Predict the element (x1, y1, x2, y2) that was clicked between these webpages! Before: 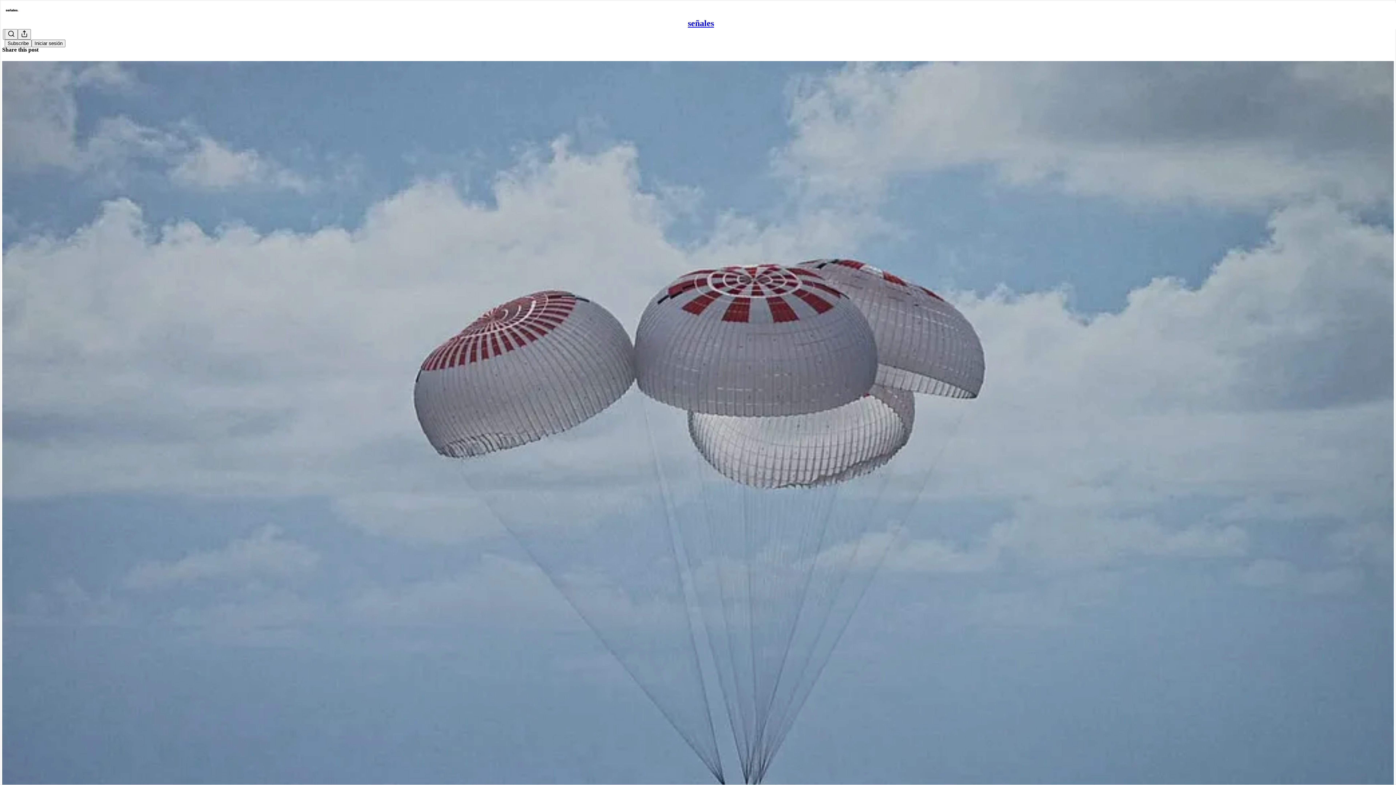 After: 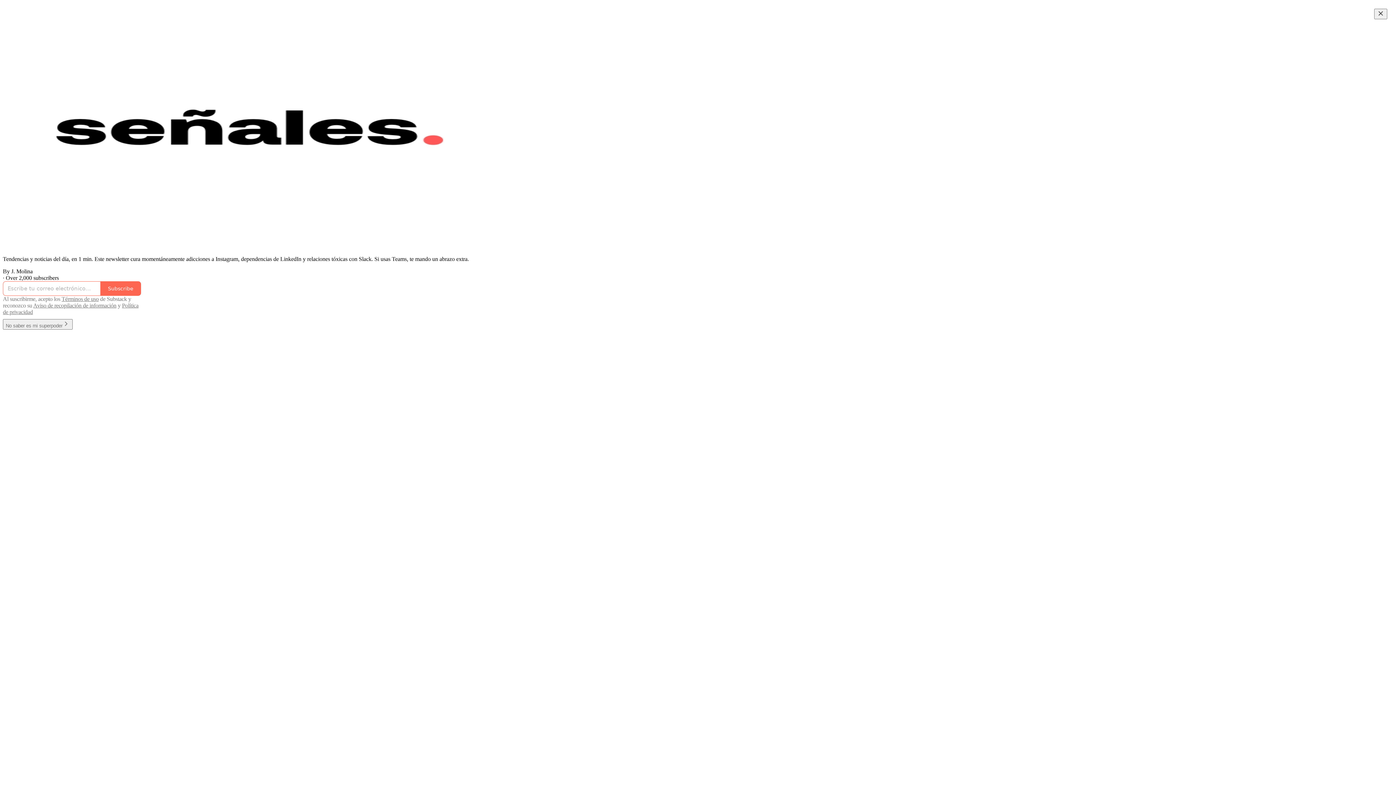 Action: label: señales bbox: (688, 18, 714, 28)